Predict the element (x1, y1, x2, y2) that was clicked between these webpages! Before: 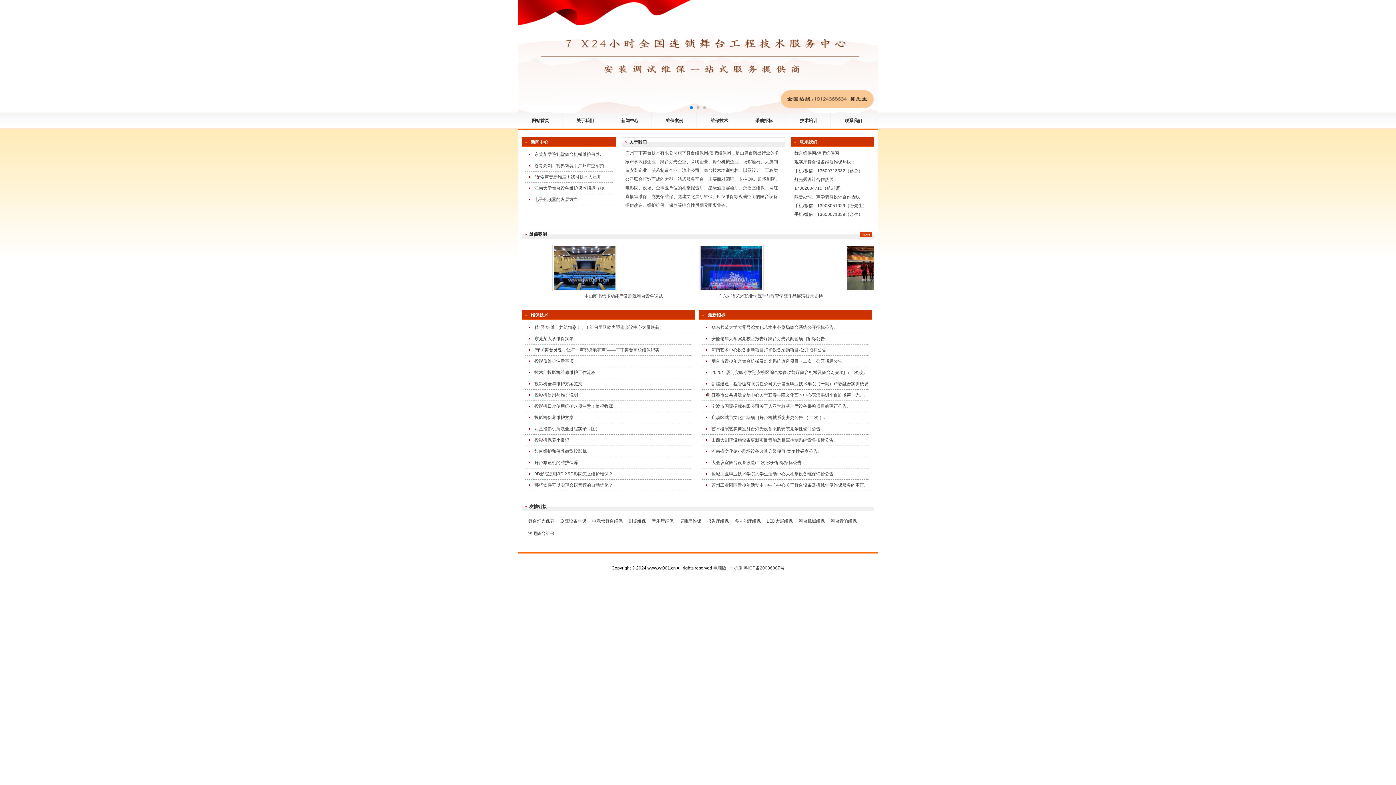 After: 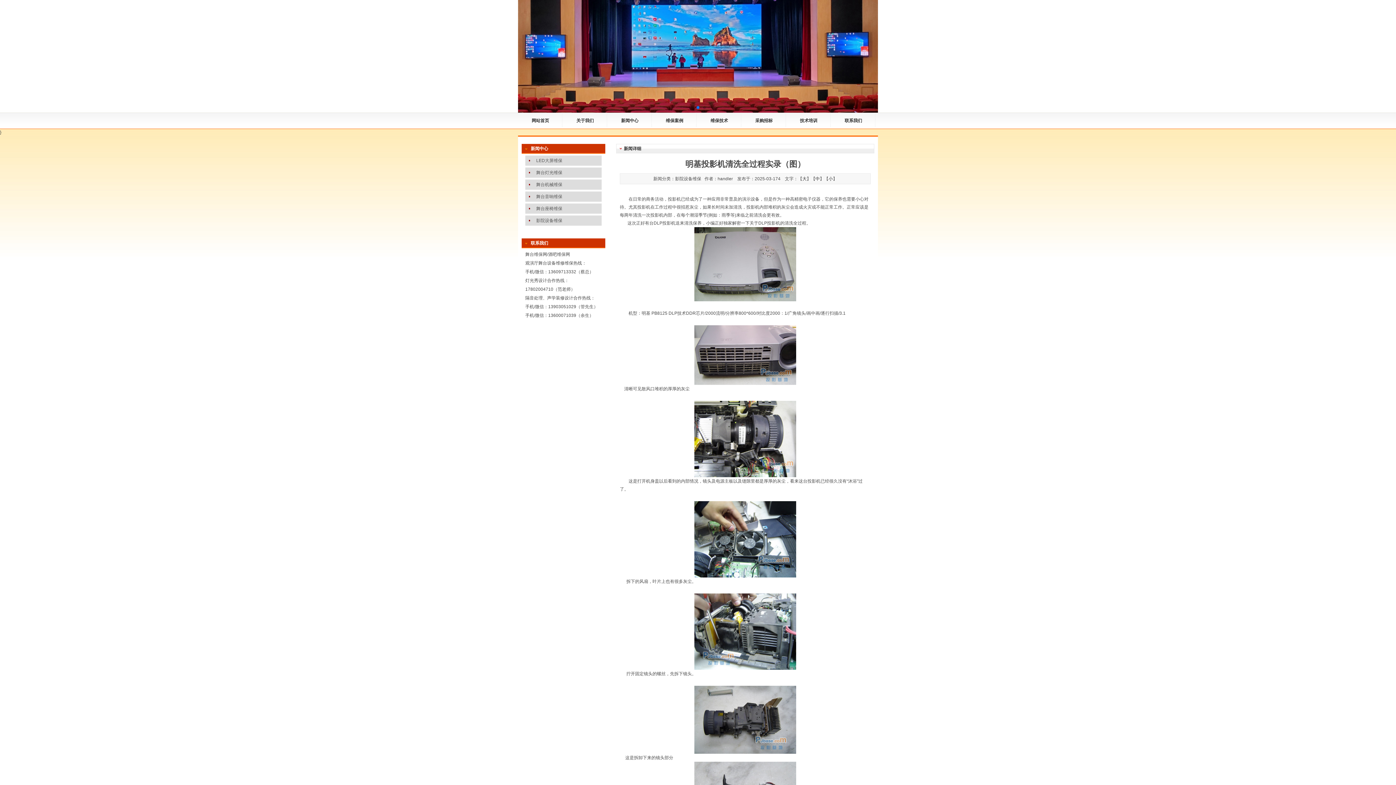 Action: label: 明基投影机清洗全过程实录（图） bbox: (529, 426, 601, 431)